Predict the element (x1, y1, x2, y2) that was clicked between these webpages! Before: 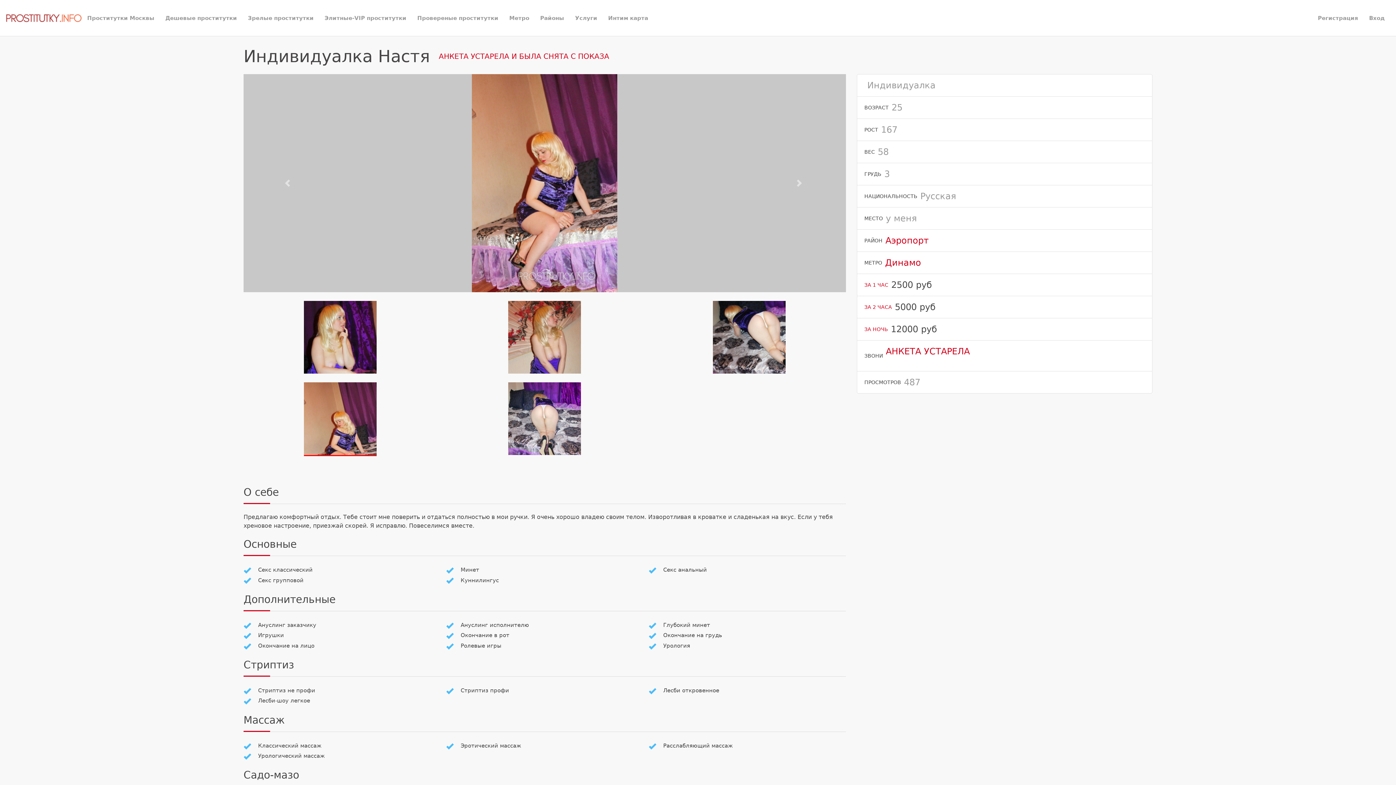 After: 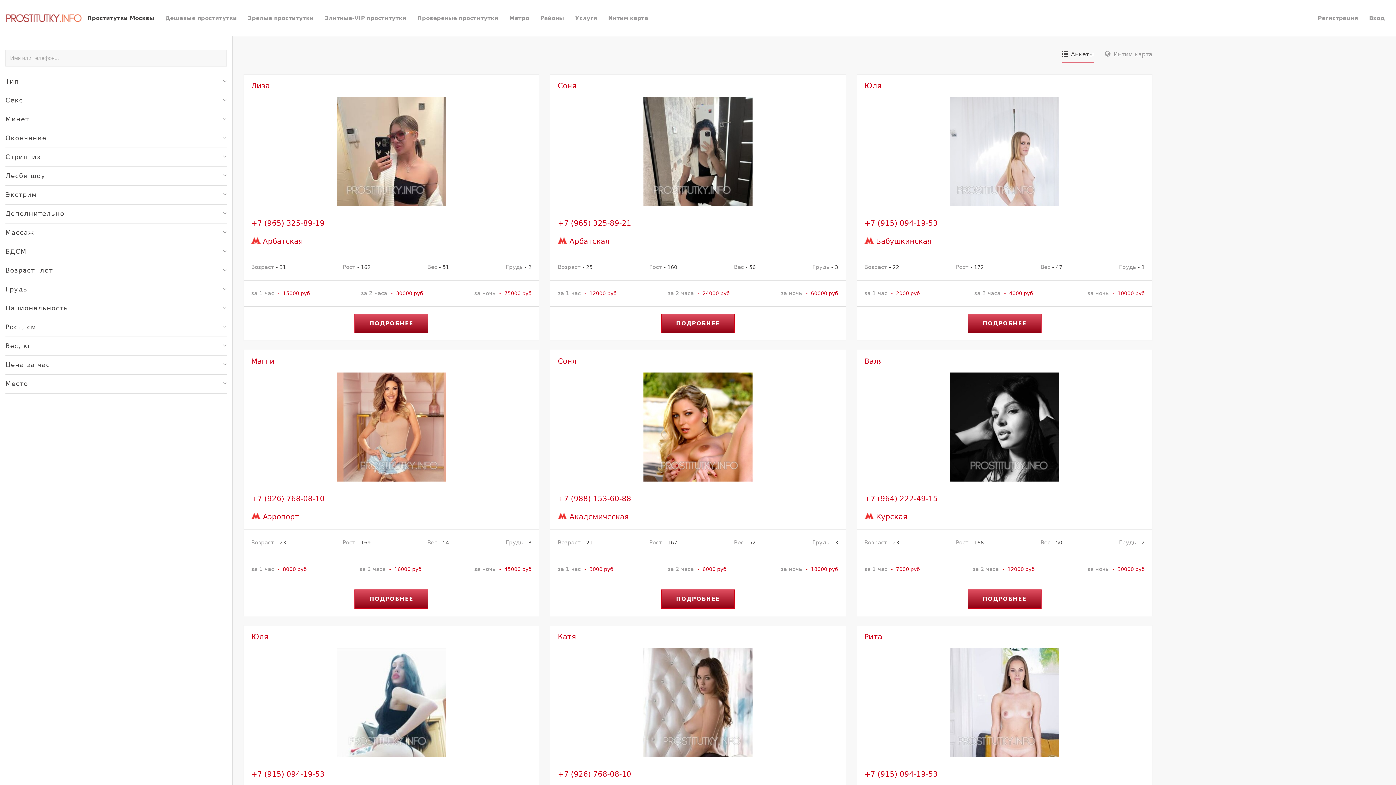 Action: bbox: (5, 3, 81, 32)